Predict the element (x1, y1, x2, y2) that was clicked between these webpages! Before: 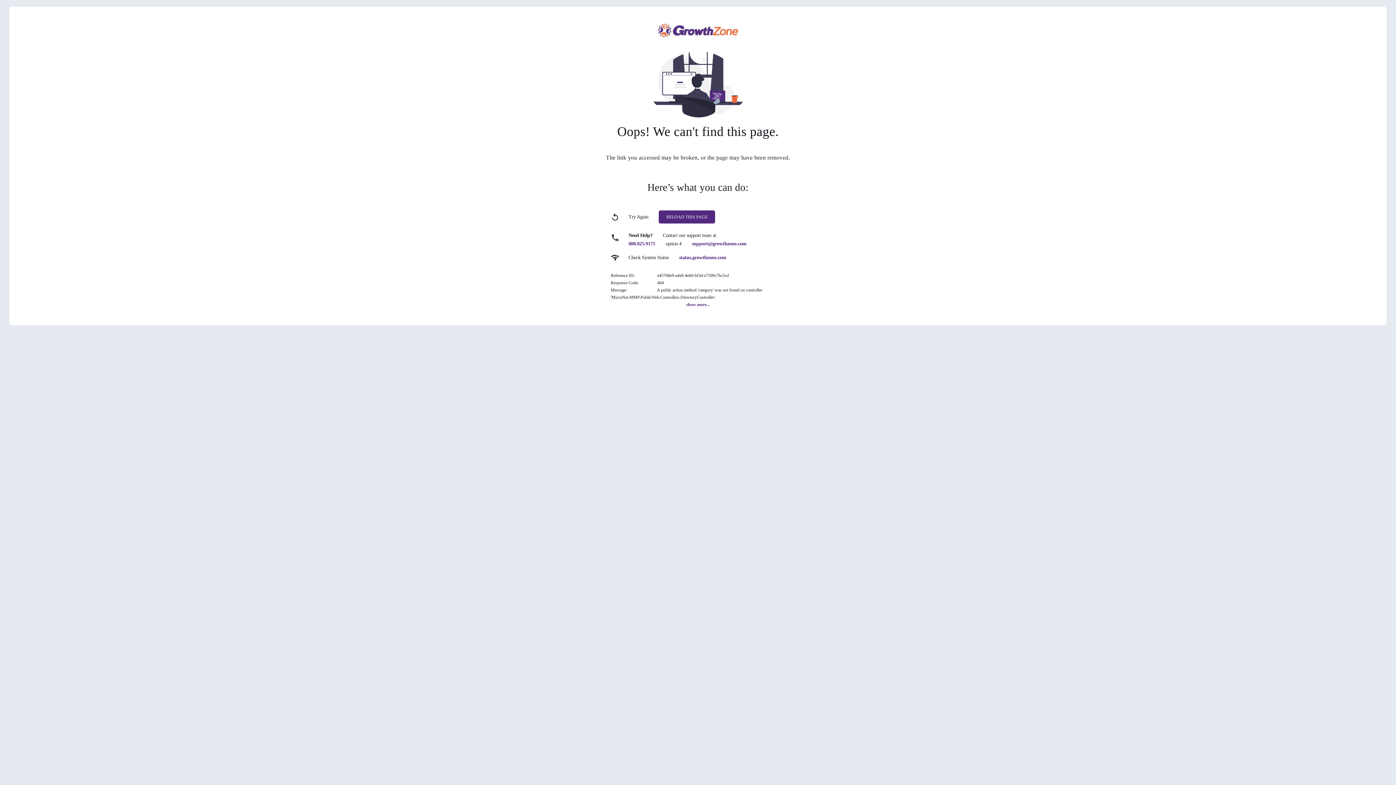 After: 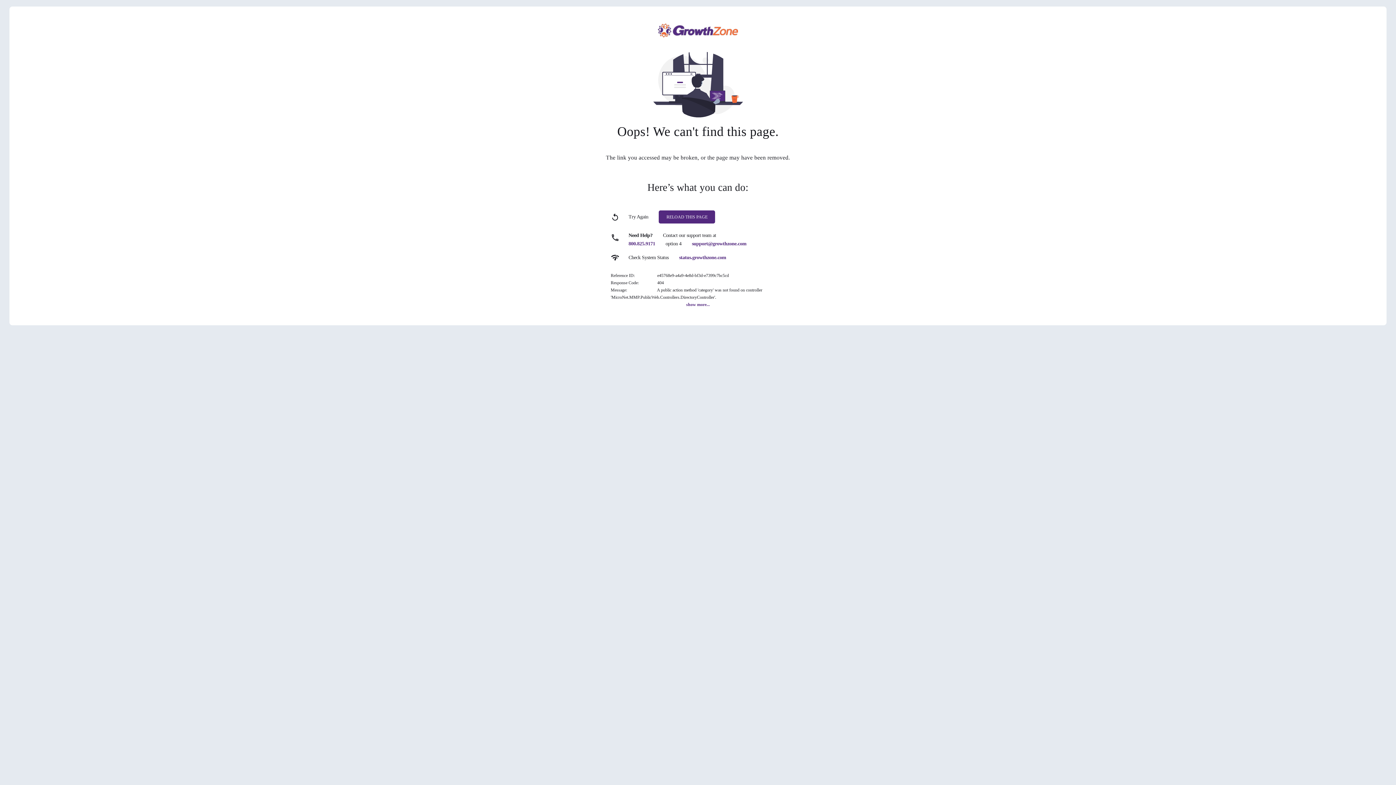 Action: label: support@growthzone.com bbox: (692, 241, 746, 246)